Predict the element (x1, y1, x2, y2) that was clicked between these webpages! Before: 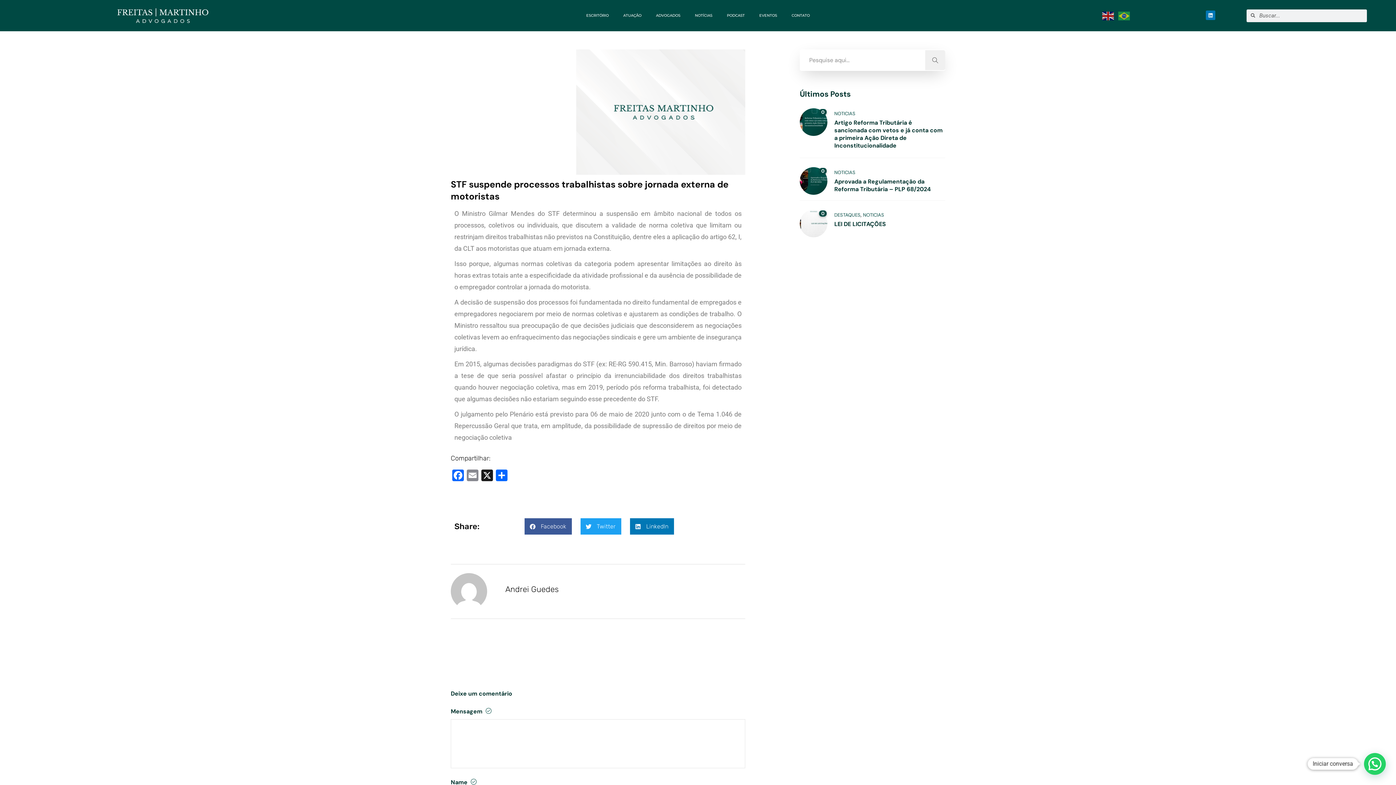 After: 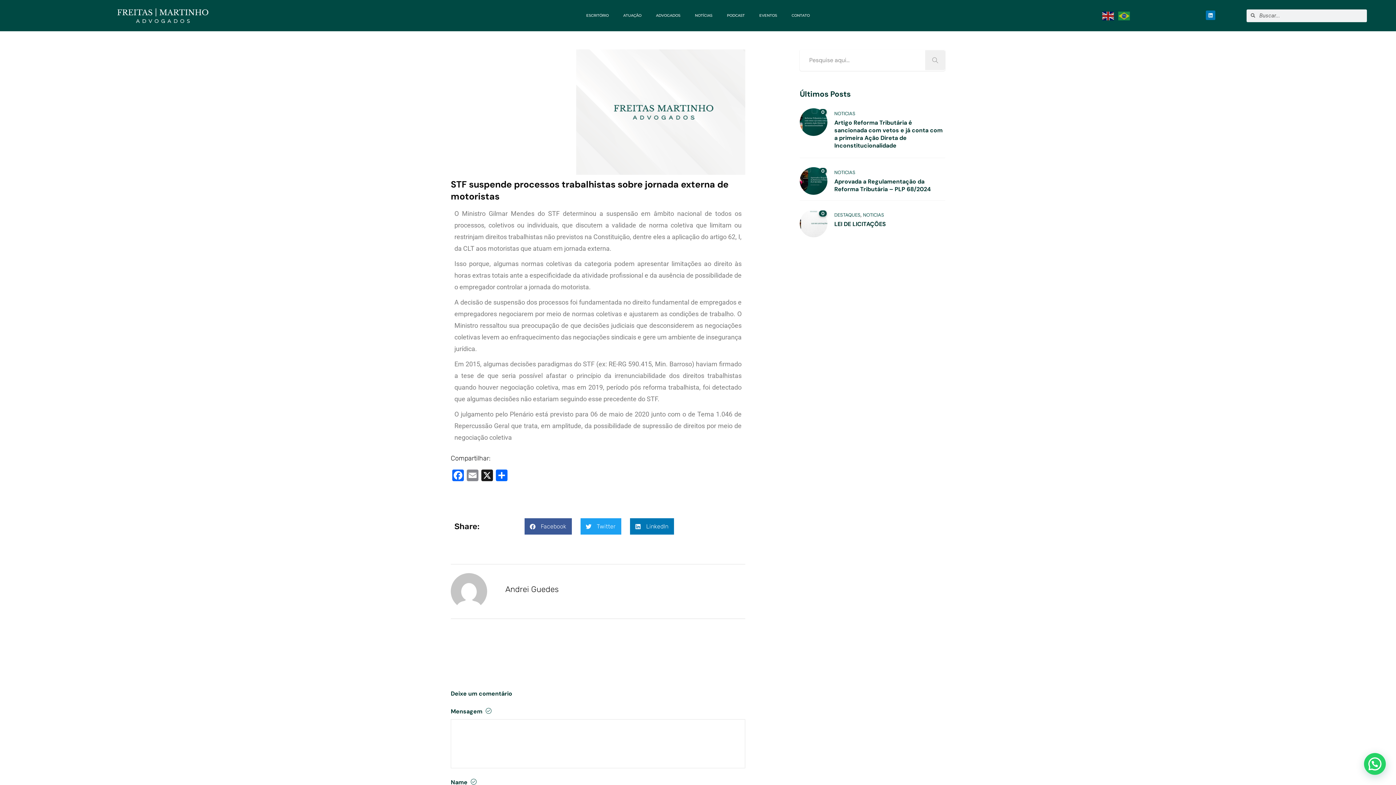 Action: bbox: (925, 50, 945, 70)